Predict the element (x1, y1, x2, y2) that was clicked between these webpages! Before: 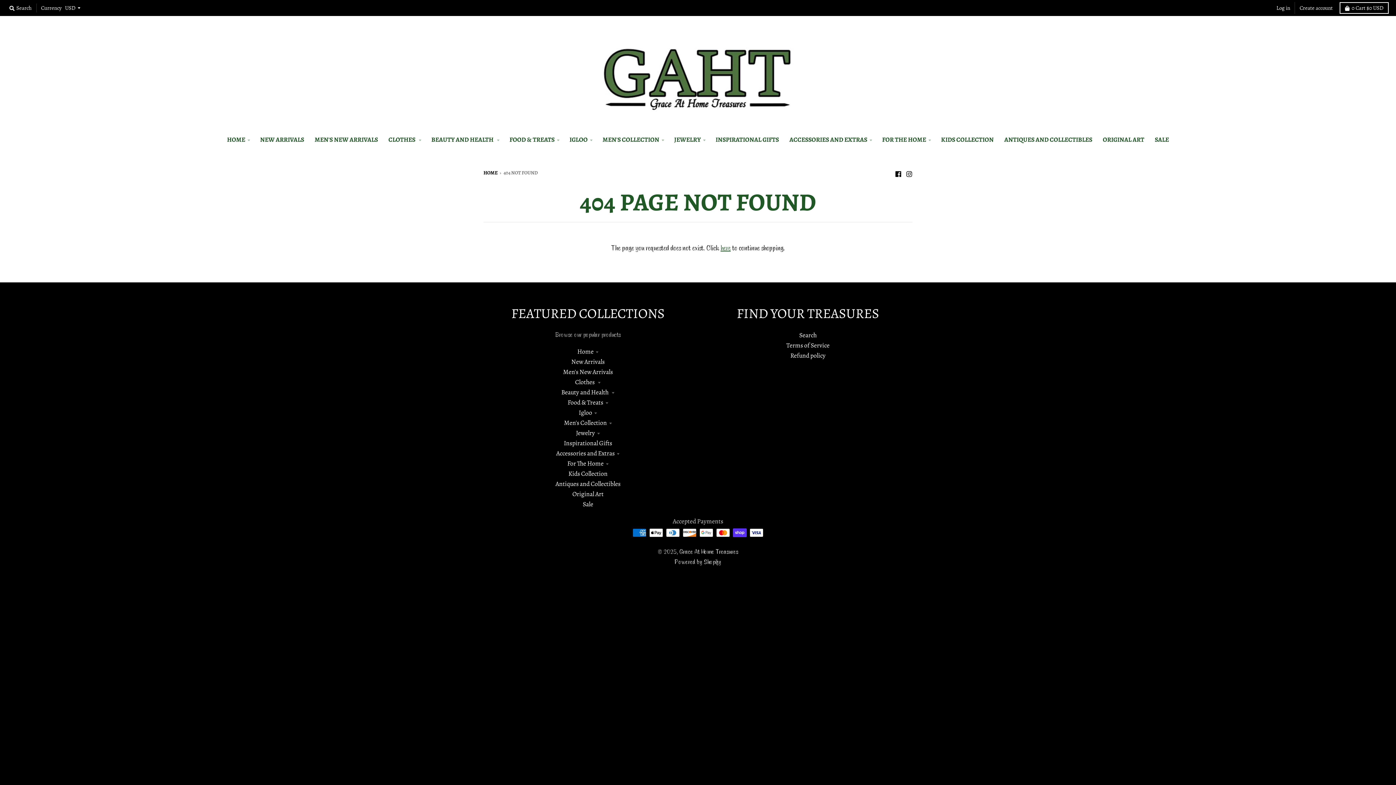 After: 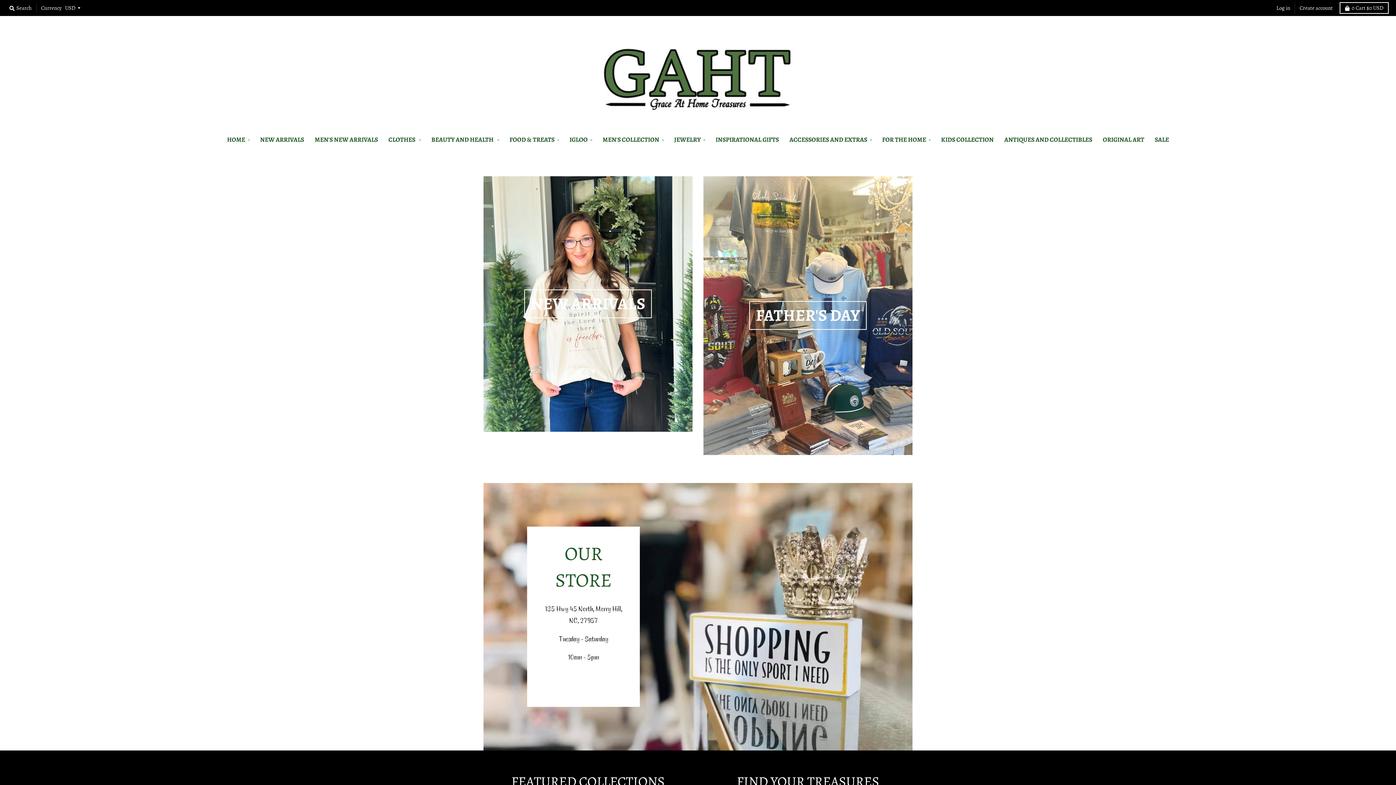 Action: bbox: (584, 30, 811, 124)